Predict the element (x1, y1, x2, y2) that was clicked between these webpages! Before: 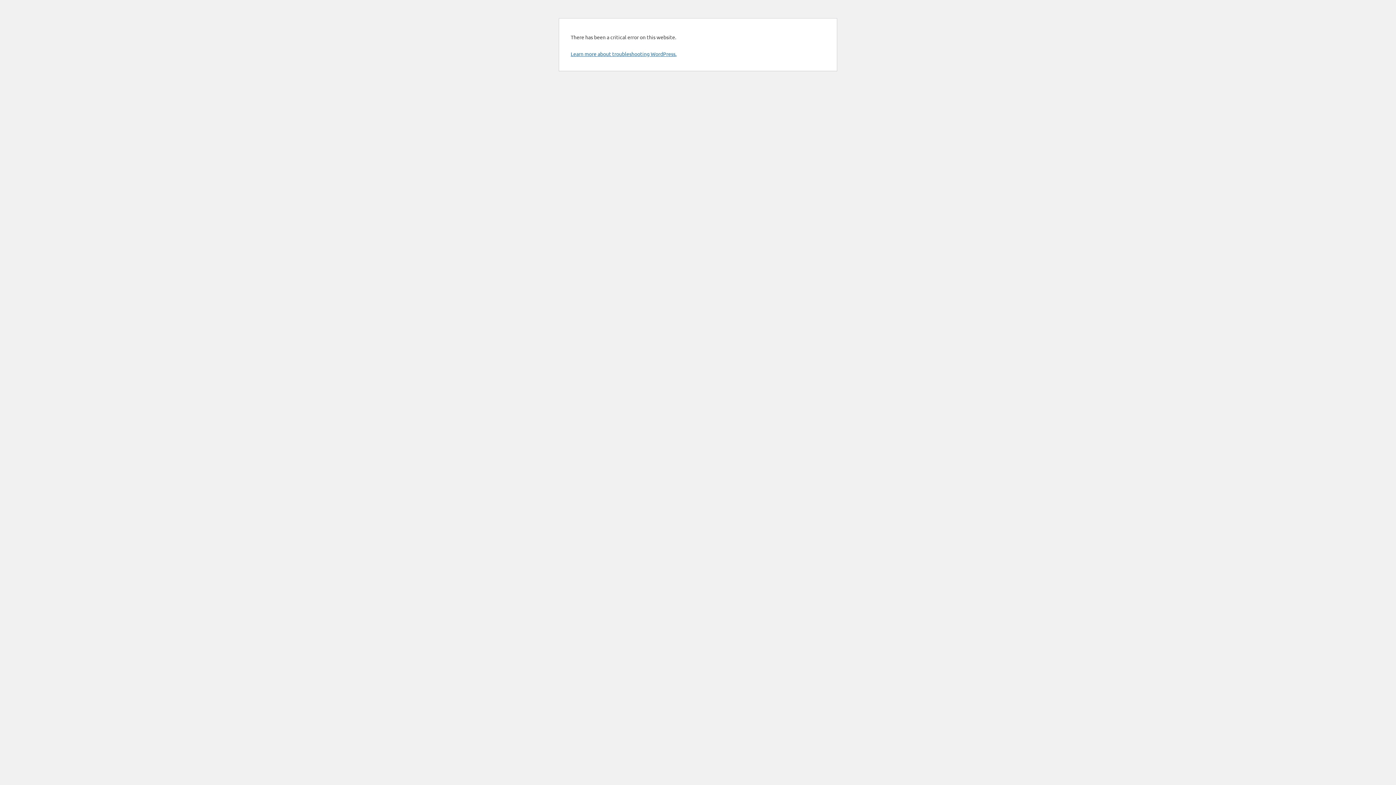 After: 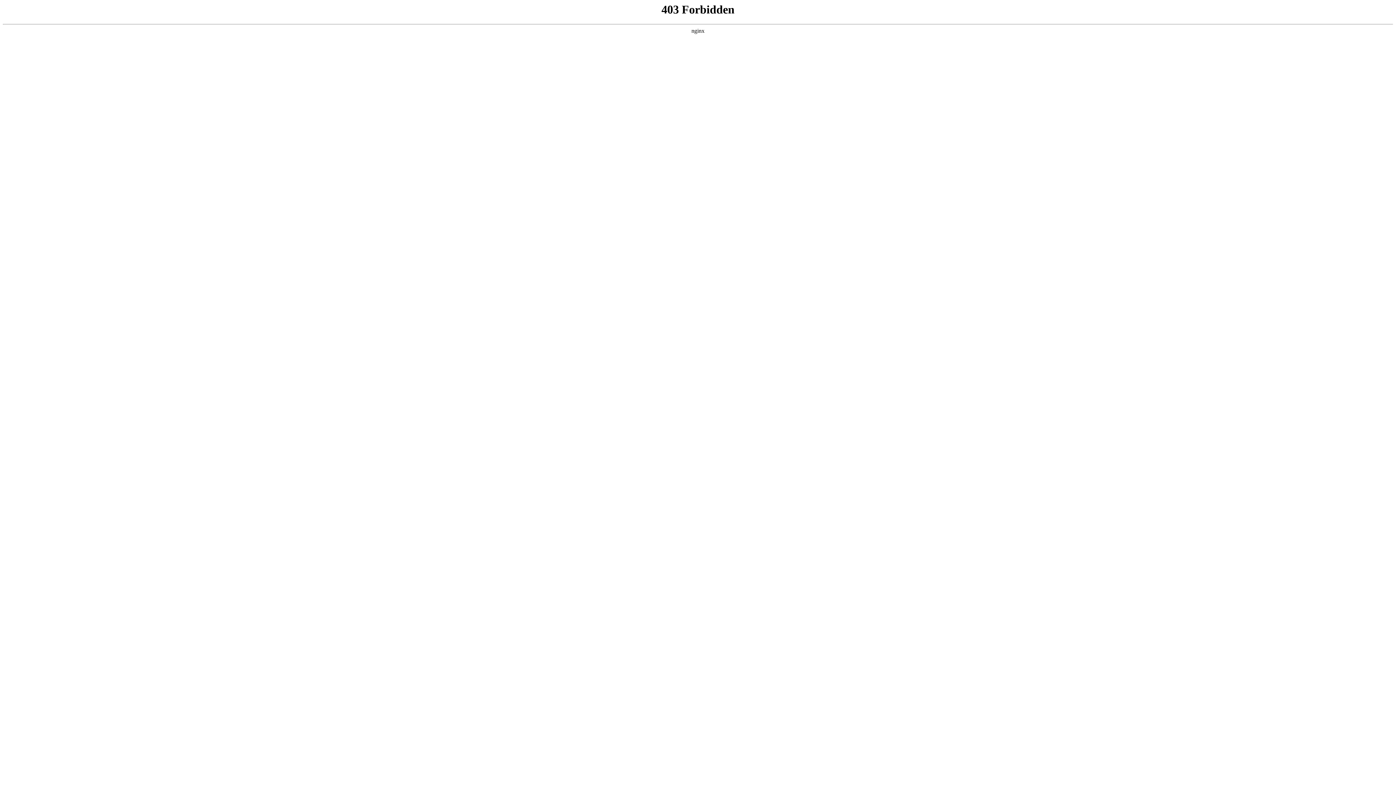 Action: label: Learn more about troubleshooting WordPress. bbox: (570, 50, 676, 57)